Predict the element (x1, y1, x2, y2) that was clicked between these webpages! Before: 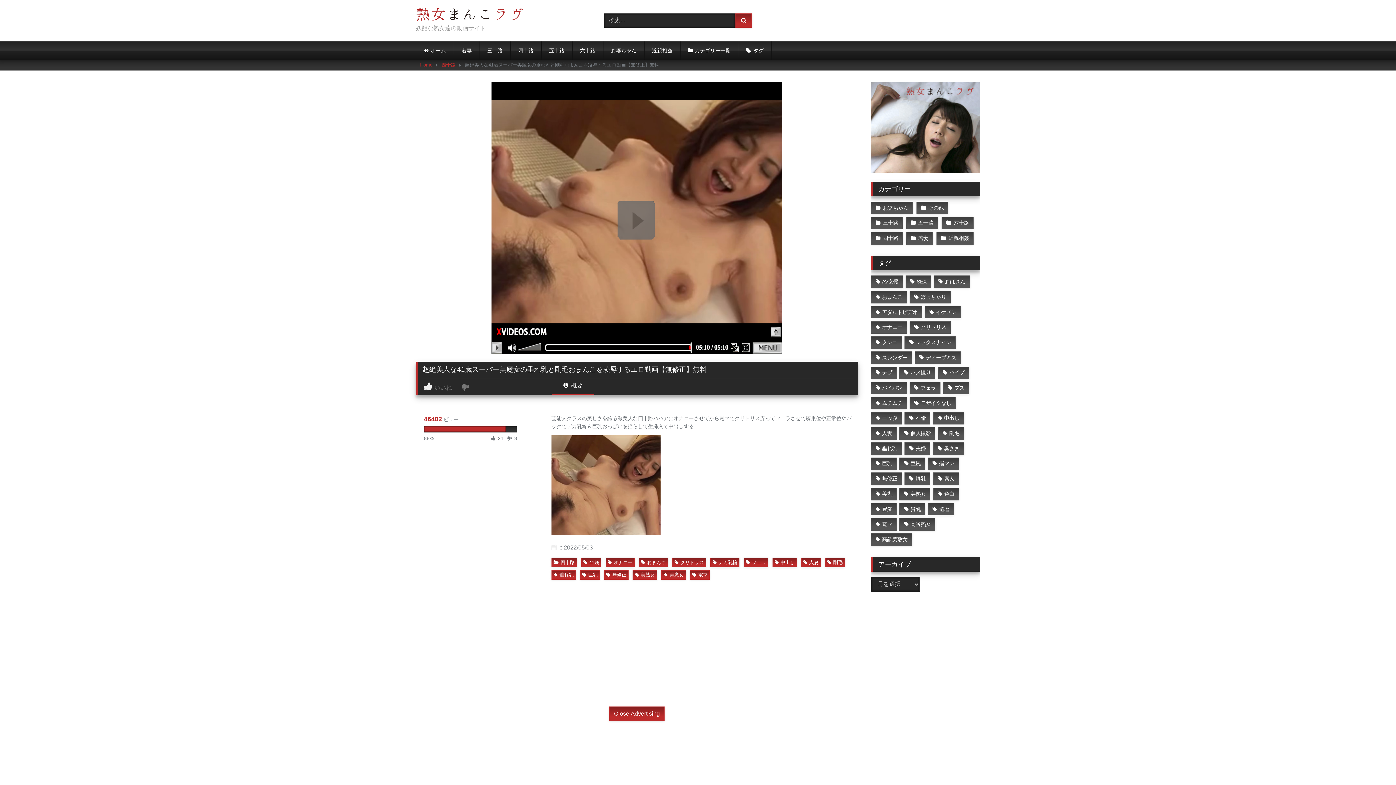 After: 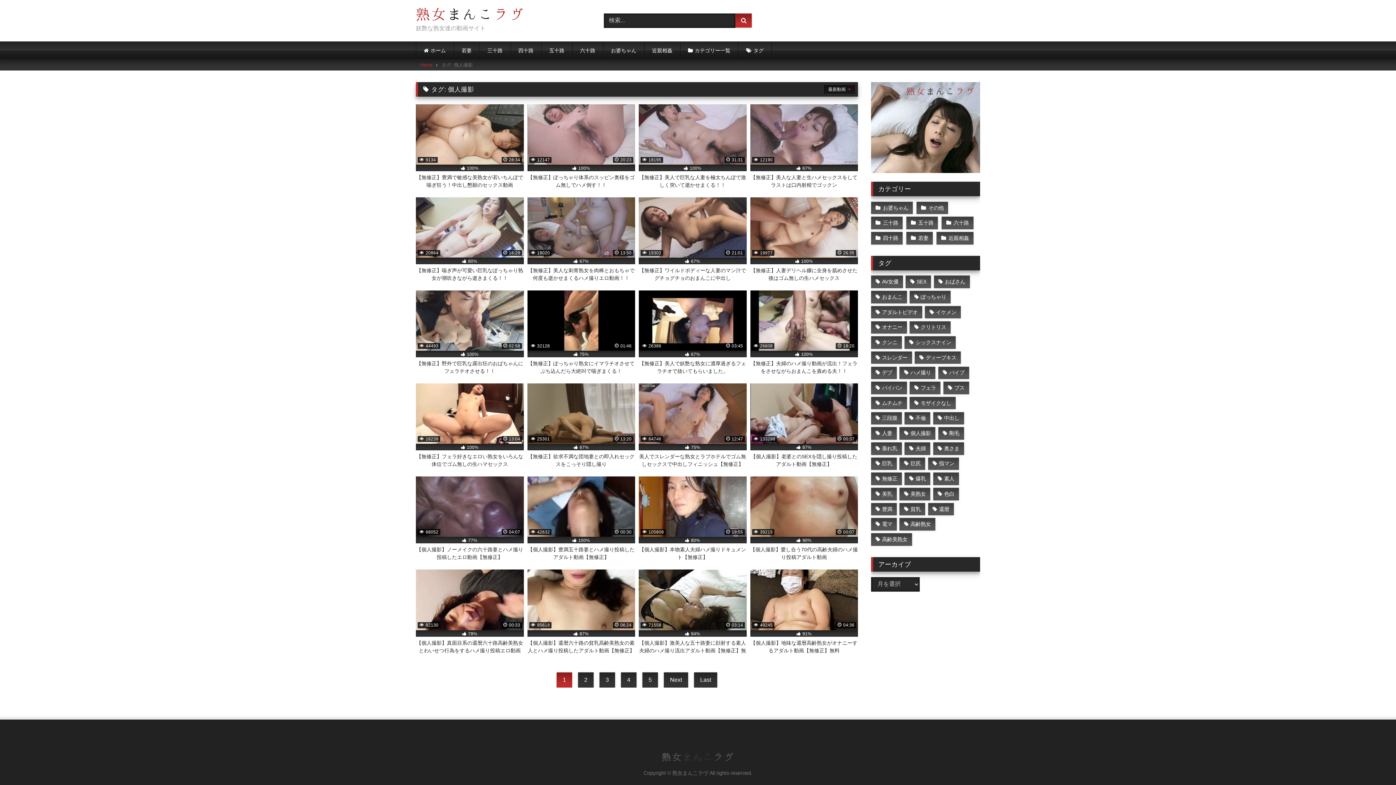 Action: bbox: (899, 427, 935, 439) label: 個人撮影 (1,384個の項目)